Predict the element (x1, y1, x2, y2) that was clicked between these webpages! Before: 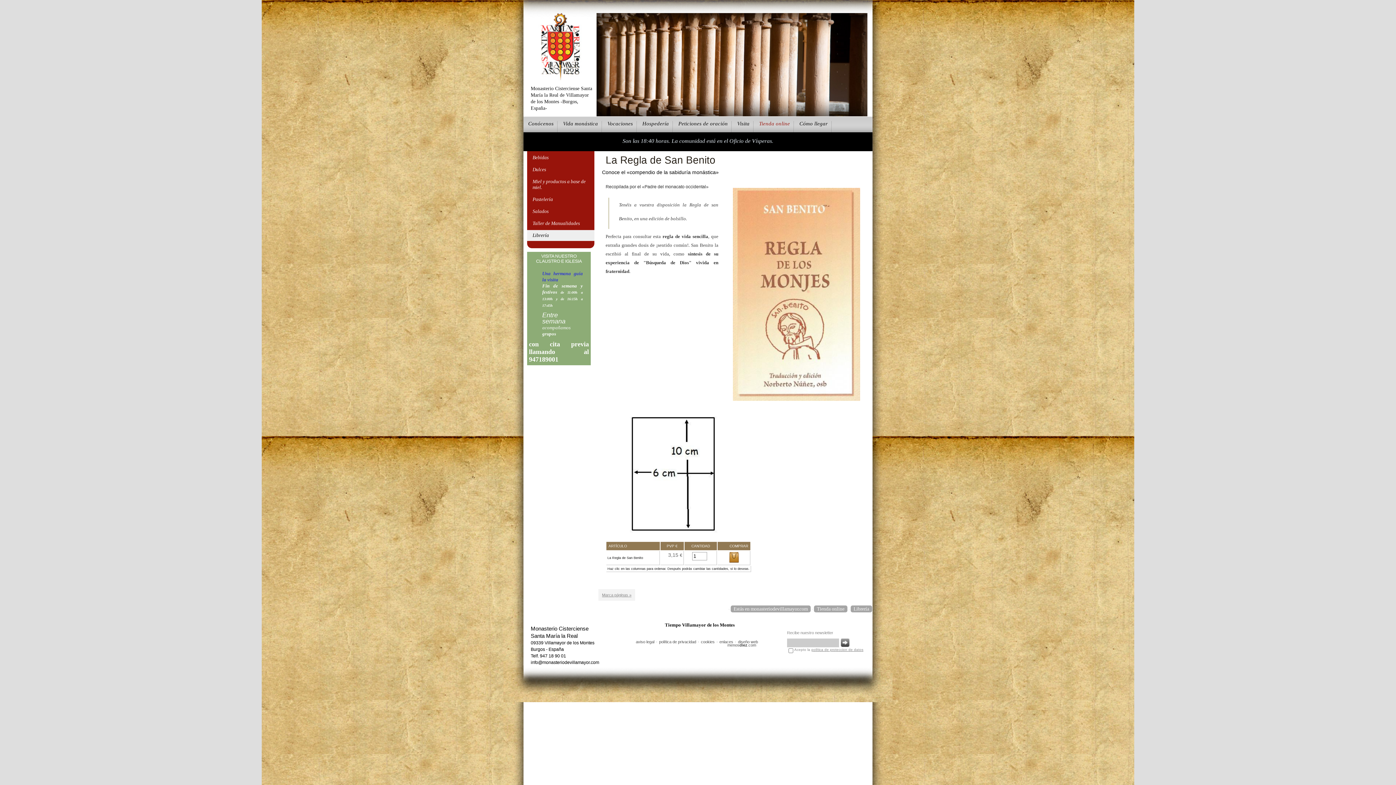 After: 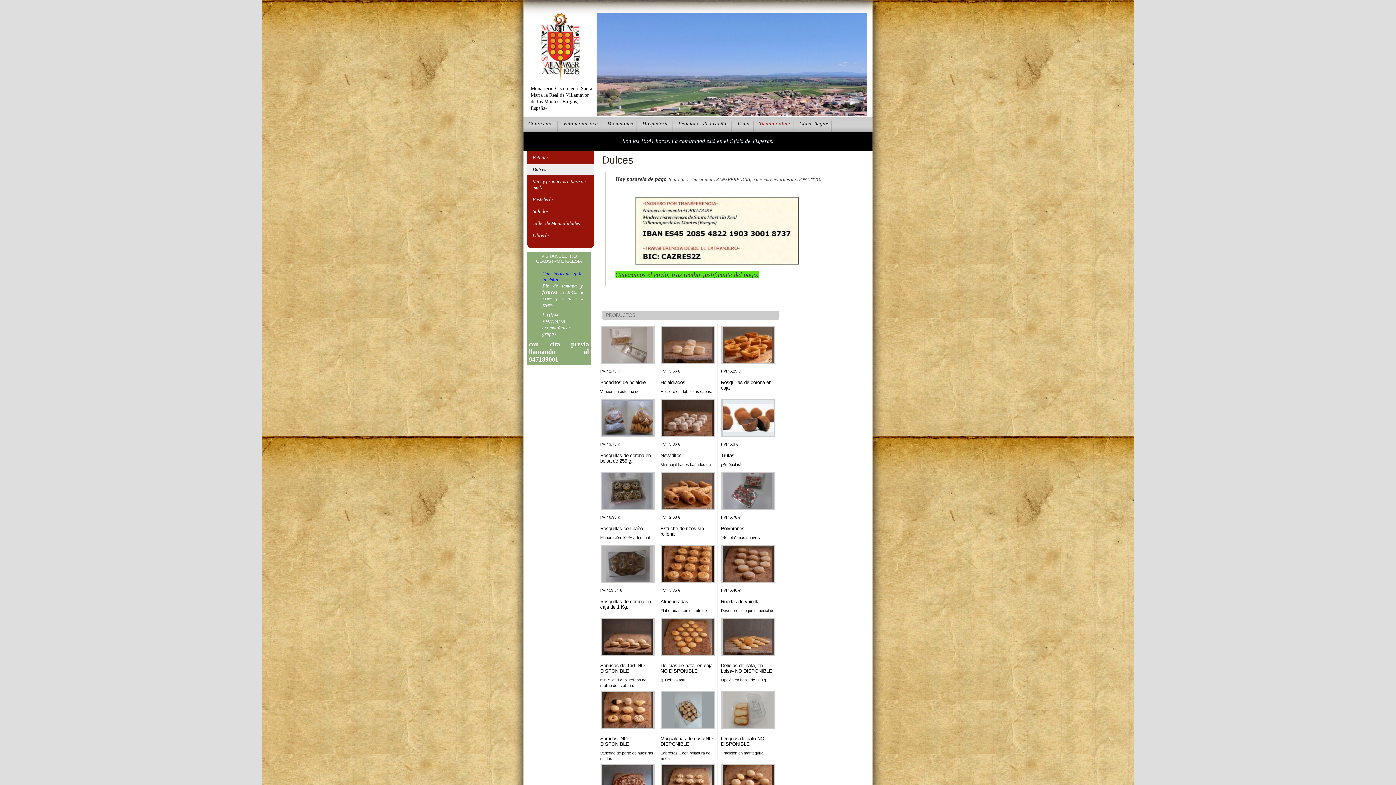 Action: label: Dulces bbox: (527, 164, 594, 175)